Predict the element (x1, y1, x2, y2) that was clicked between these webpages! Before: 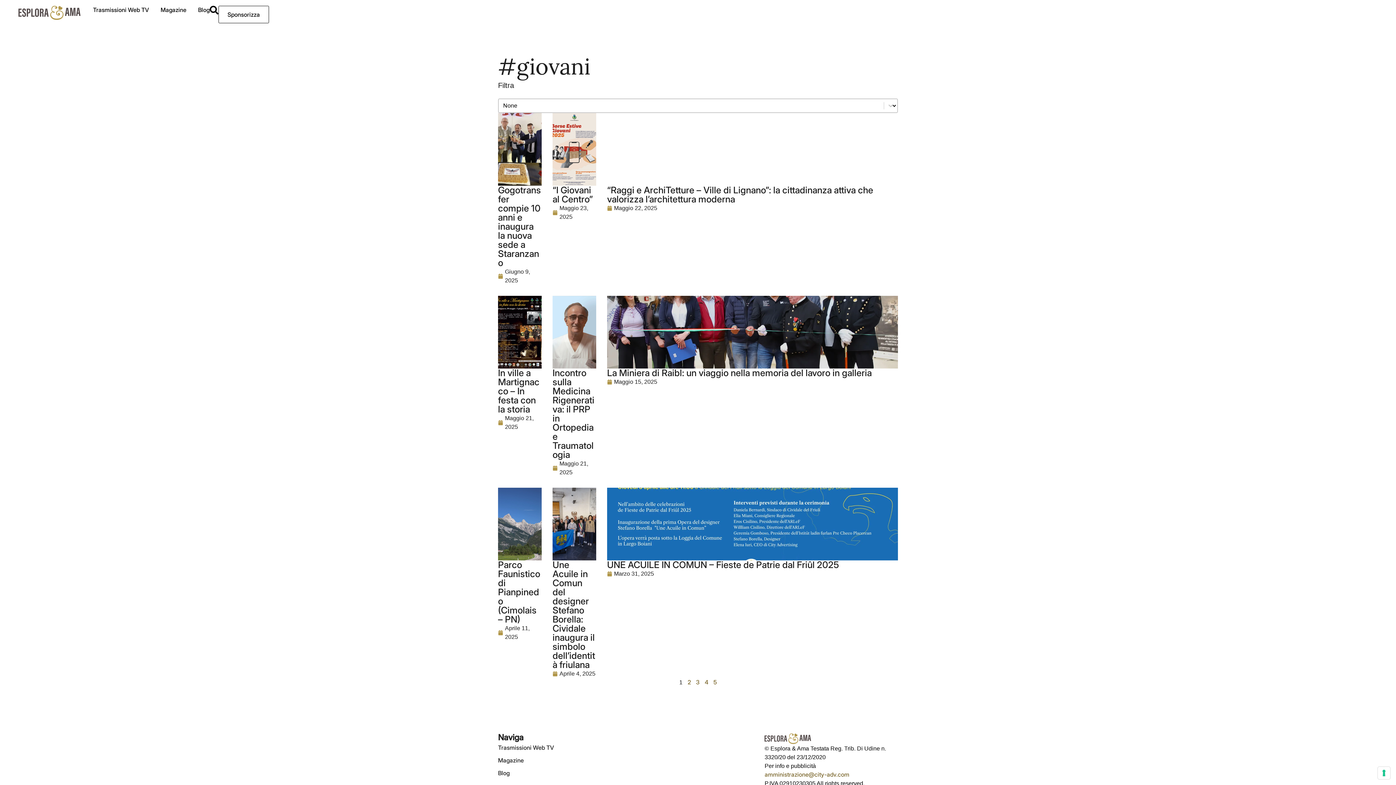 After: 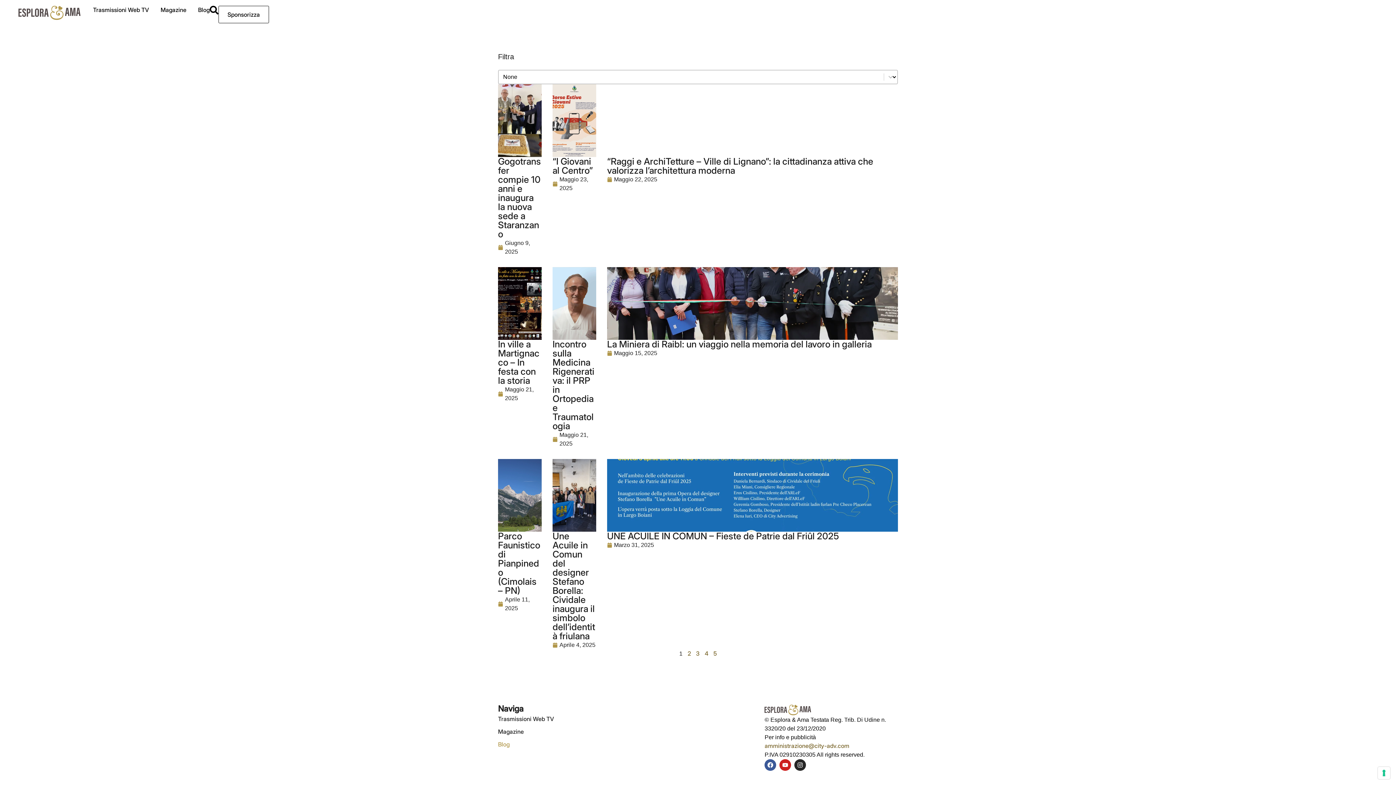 Action: label: Blog bbox: (498, 767, 631, 779)